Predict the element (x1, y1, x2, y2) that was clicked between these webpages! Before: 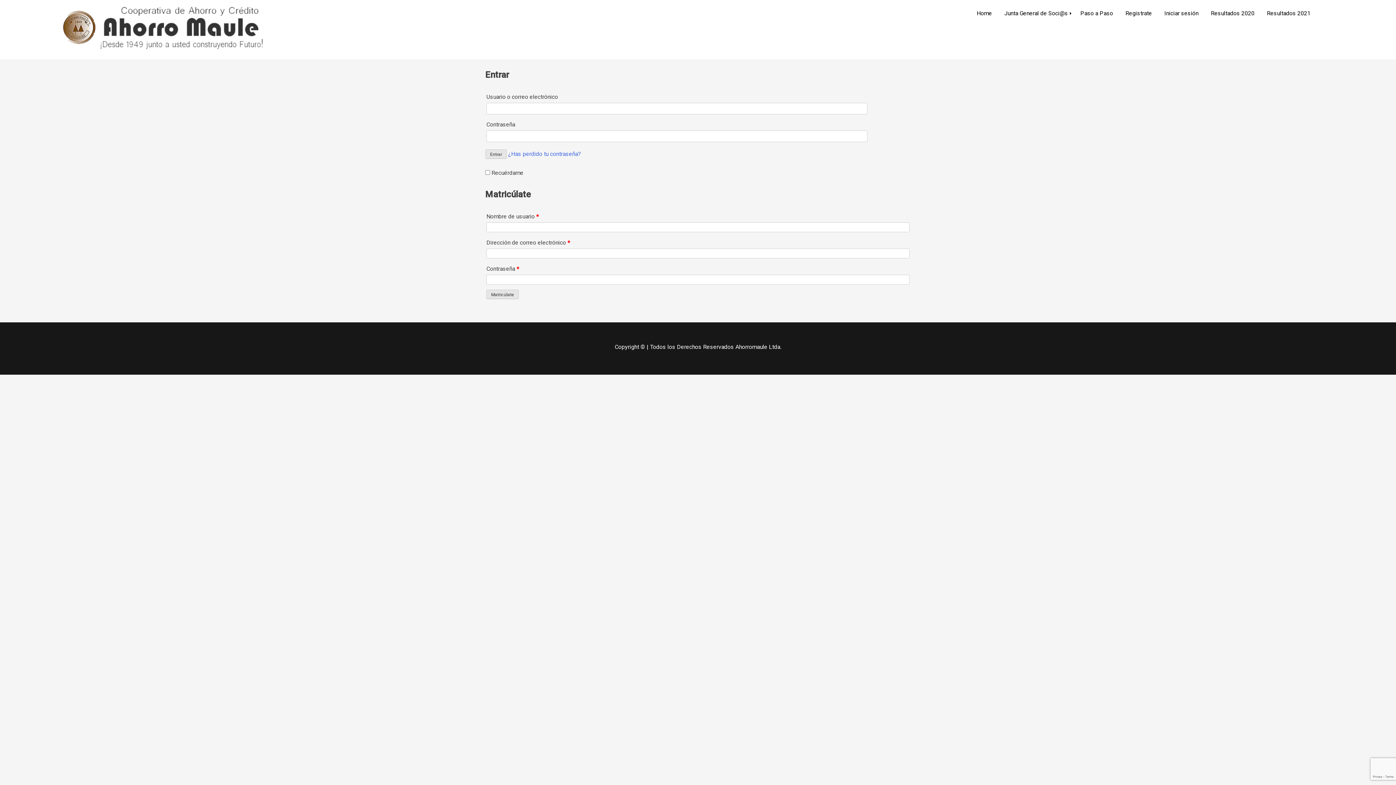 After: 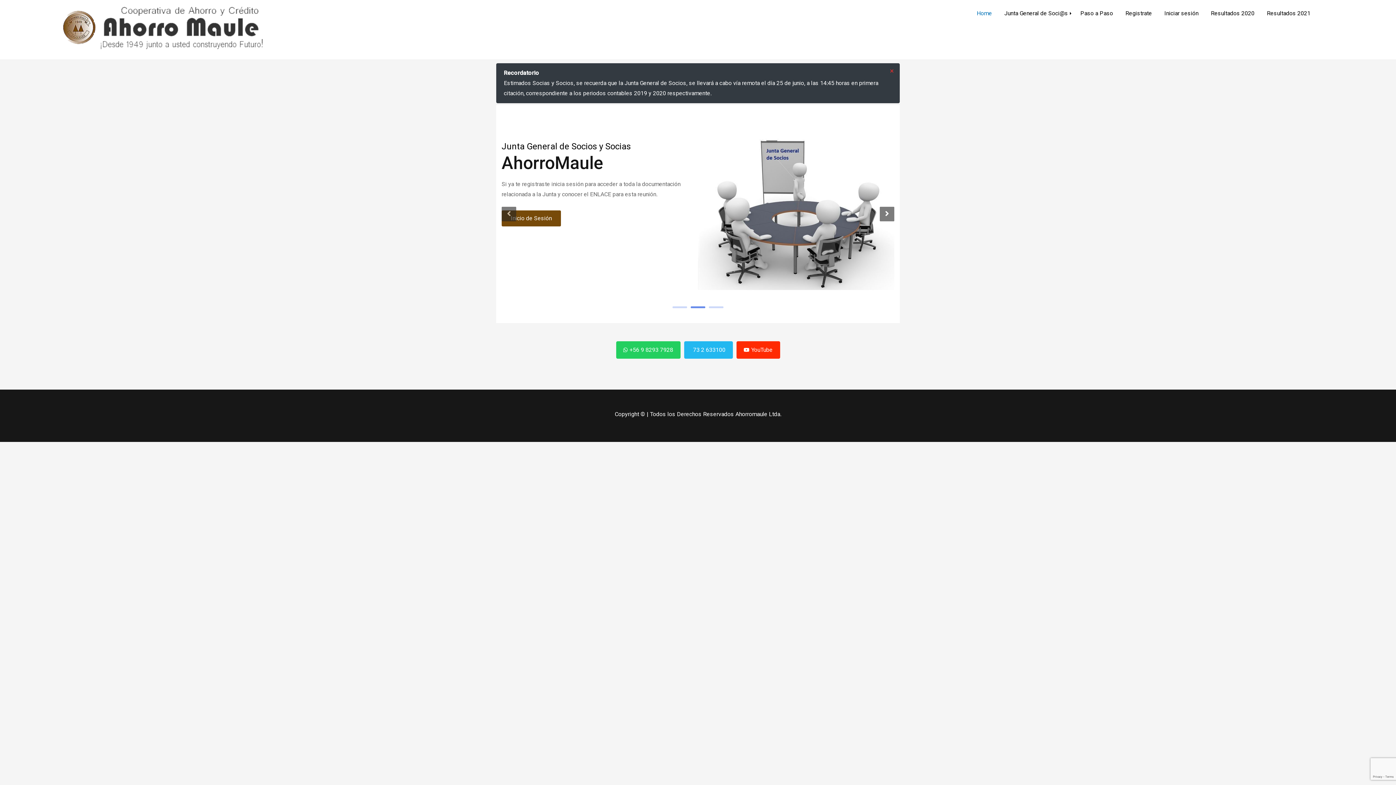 Action: bbox: (59, 3, 266, 53)